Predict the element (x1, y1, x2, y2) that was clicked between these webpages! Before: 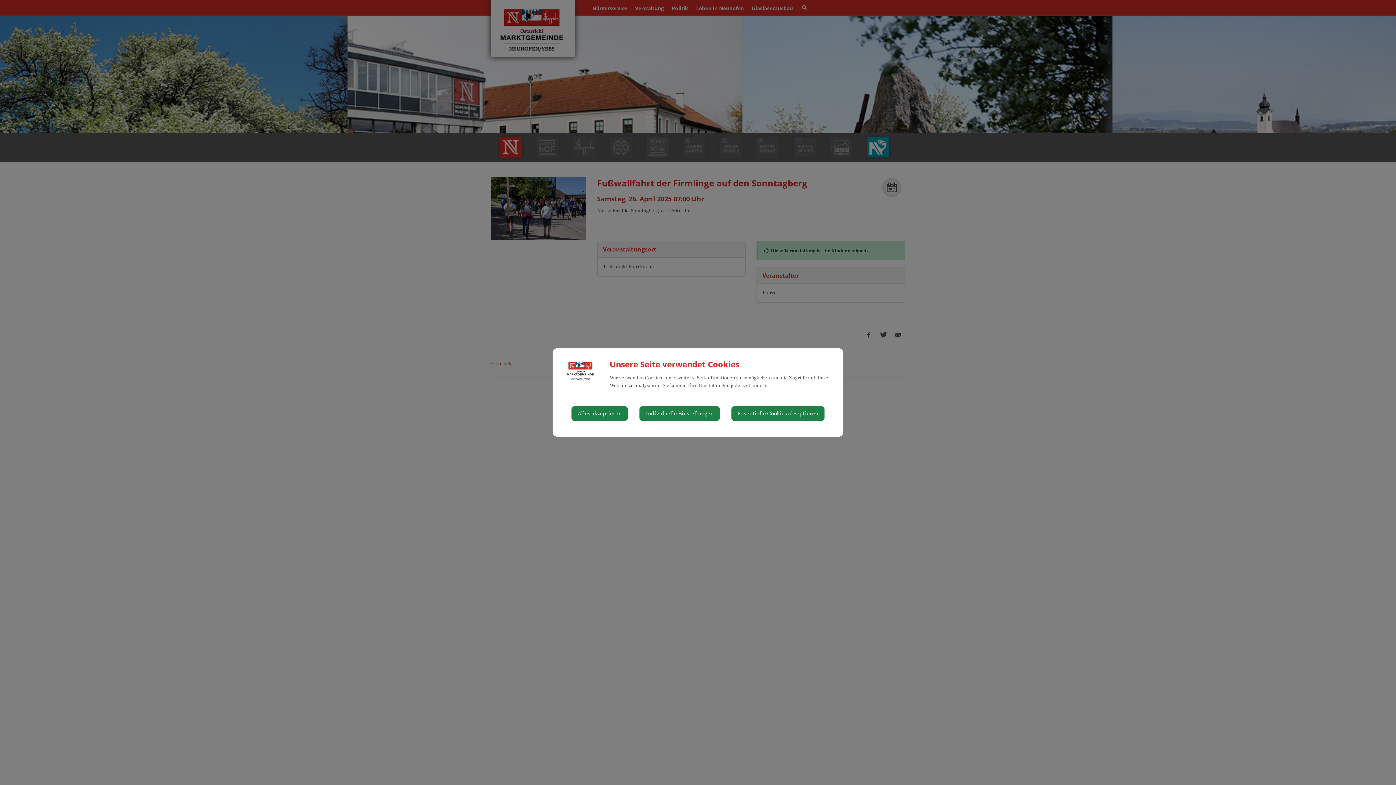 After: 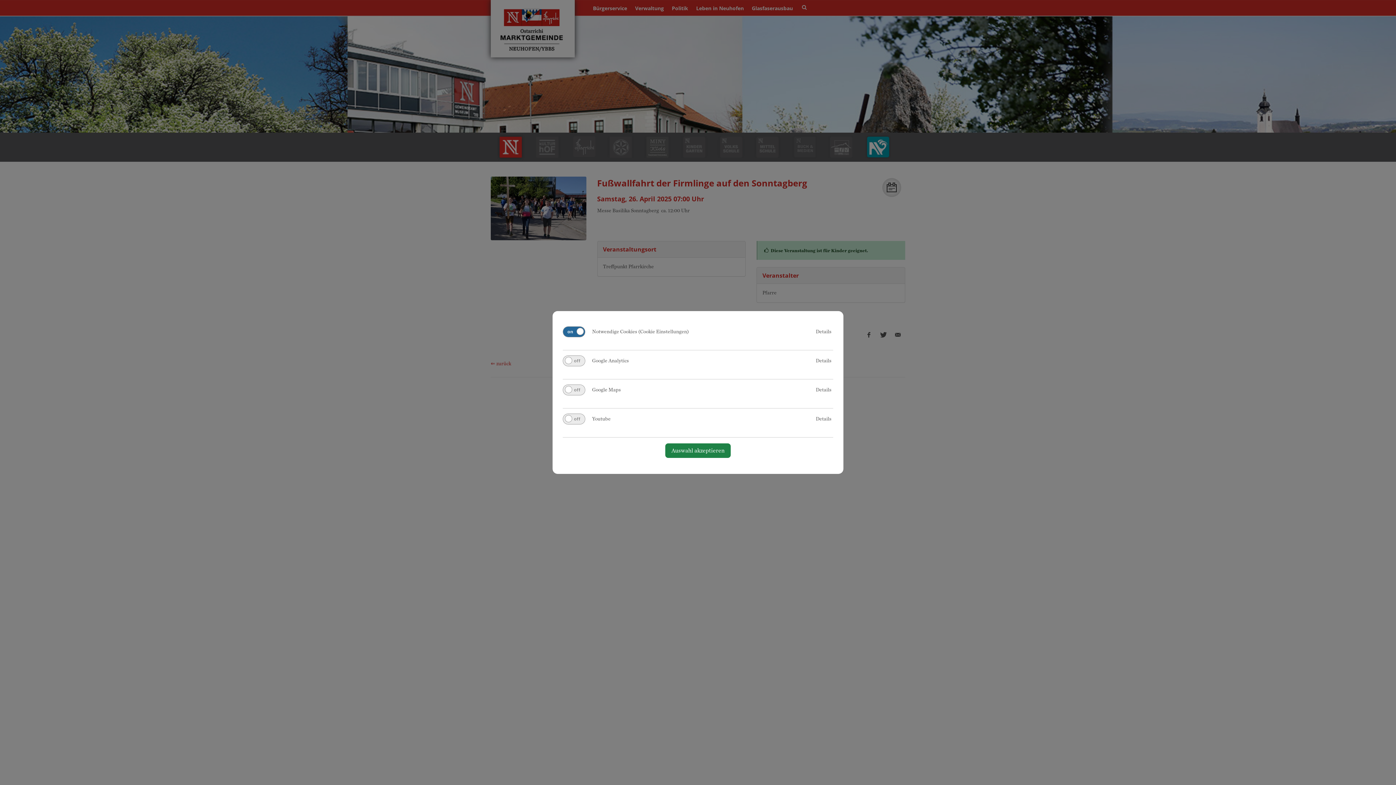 Action: bbox: (639, 406, 720, 421) label: Individuelle Einstellungen